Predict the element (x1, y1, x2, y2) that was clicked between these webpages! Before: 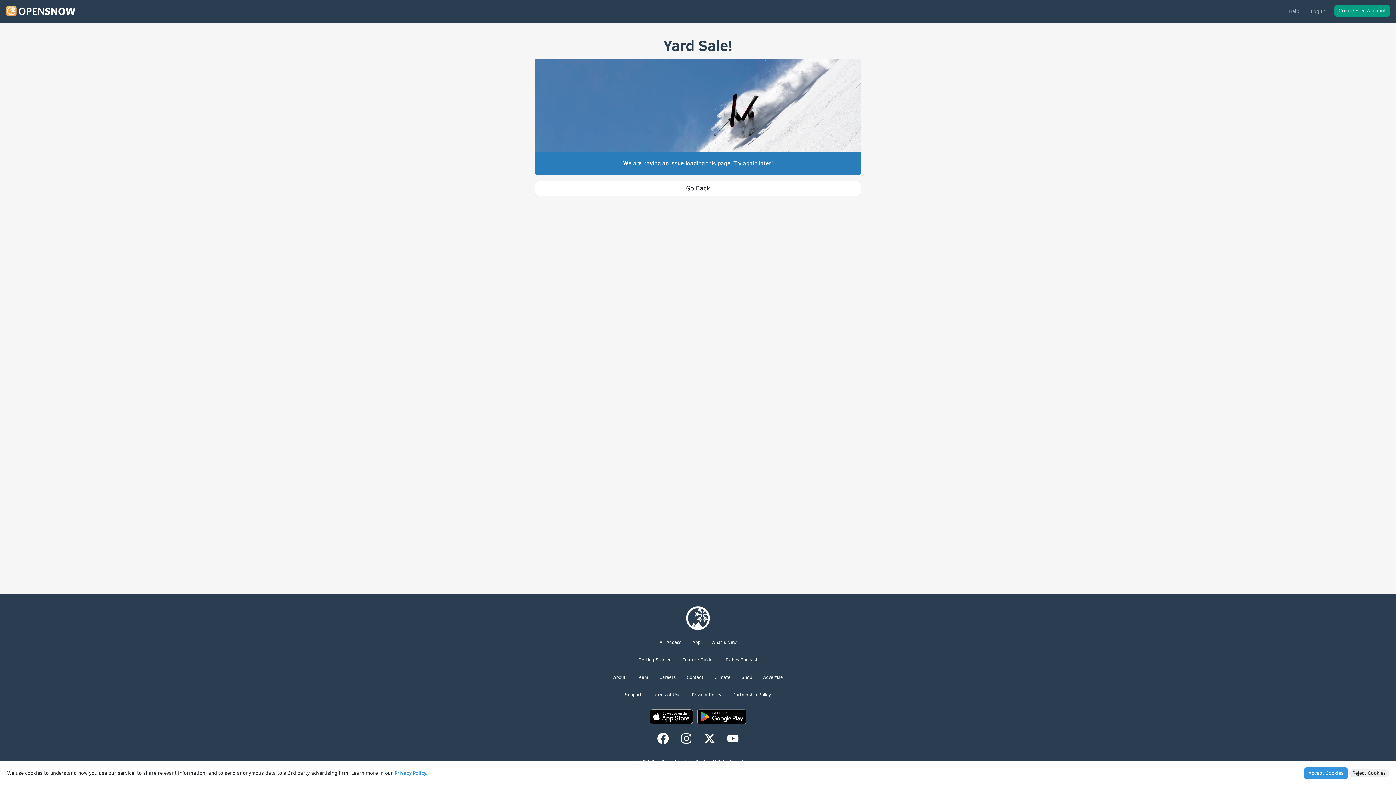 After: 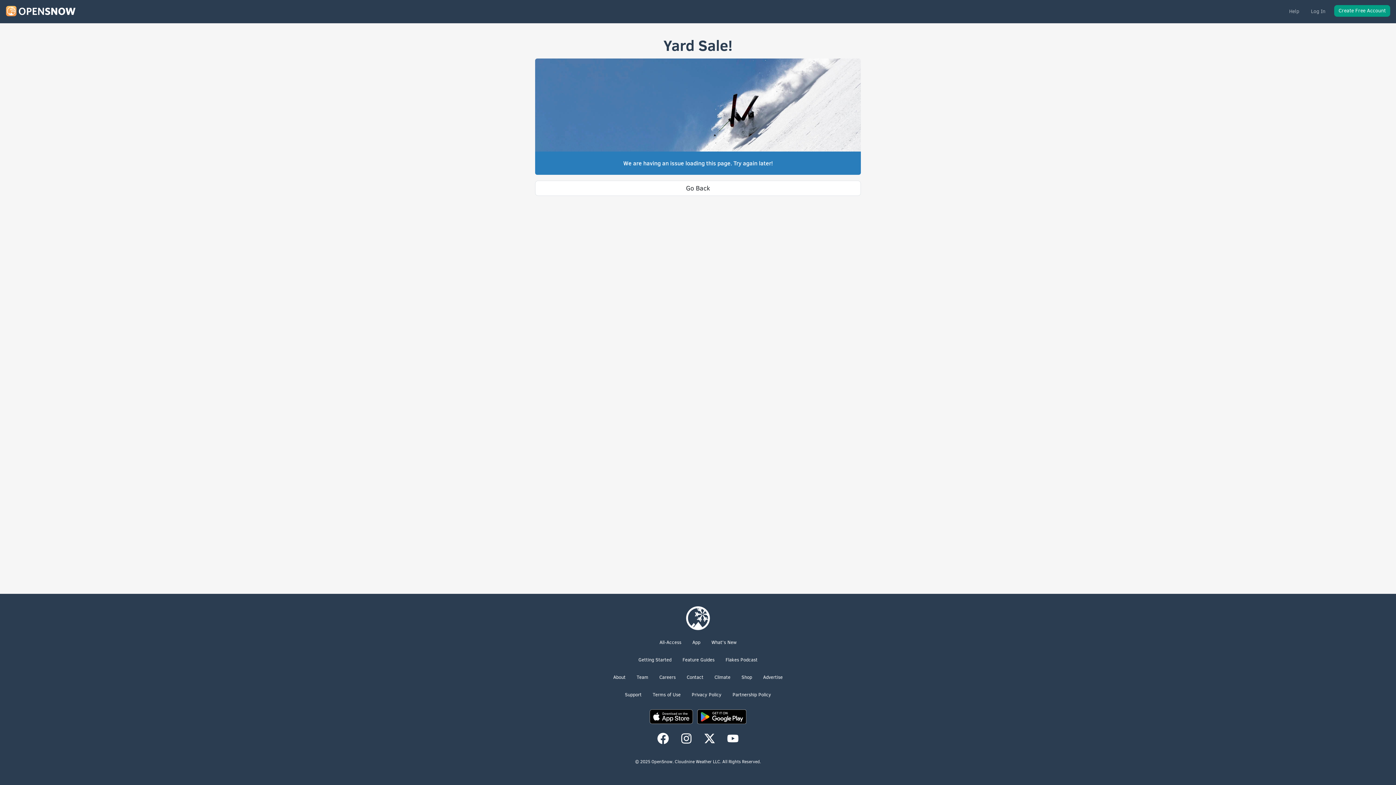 Action: label: Accept Cookies bbox: (1304, 767, 1348, 779)